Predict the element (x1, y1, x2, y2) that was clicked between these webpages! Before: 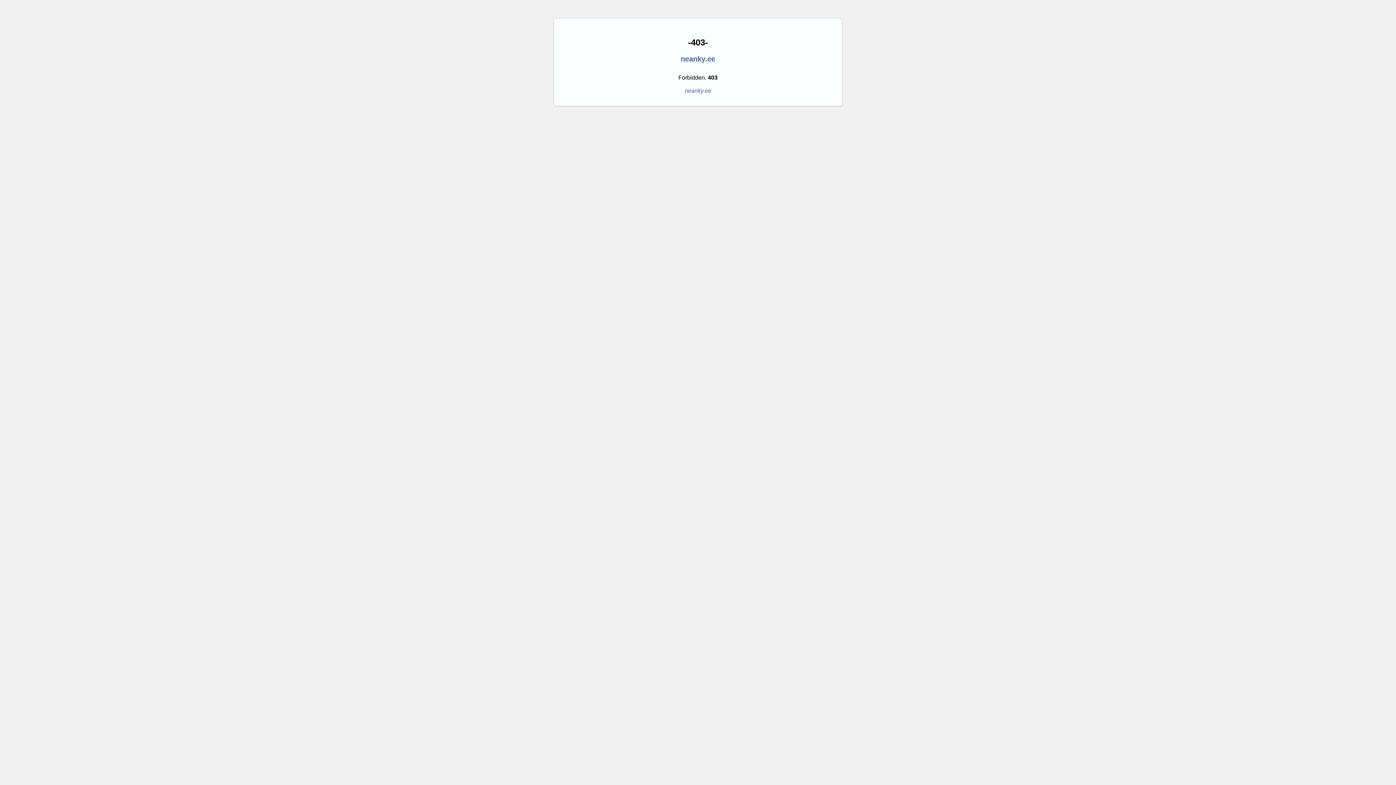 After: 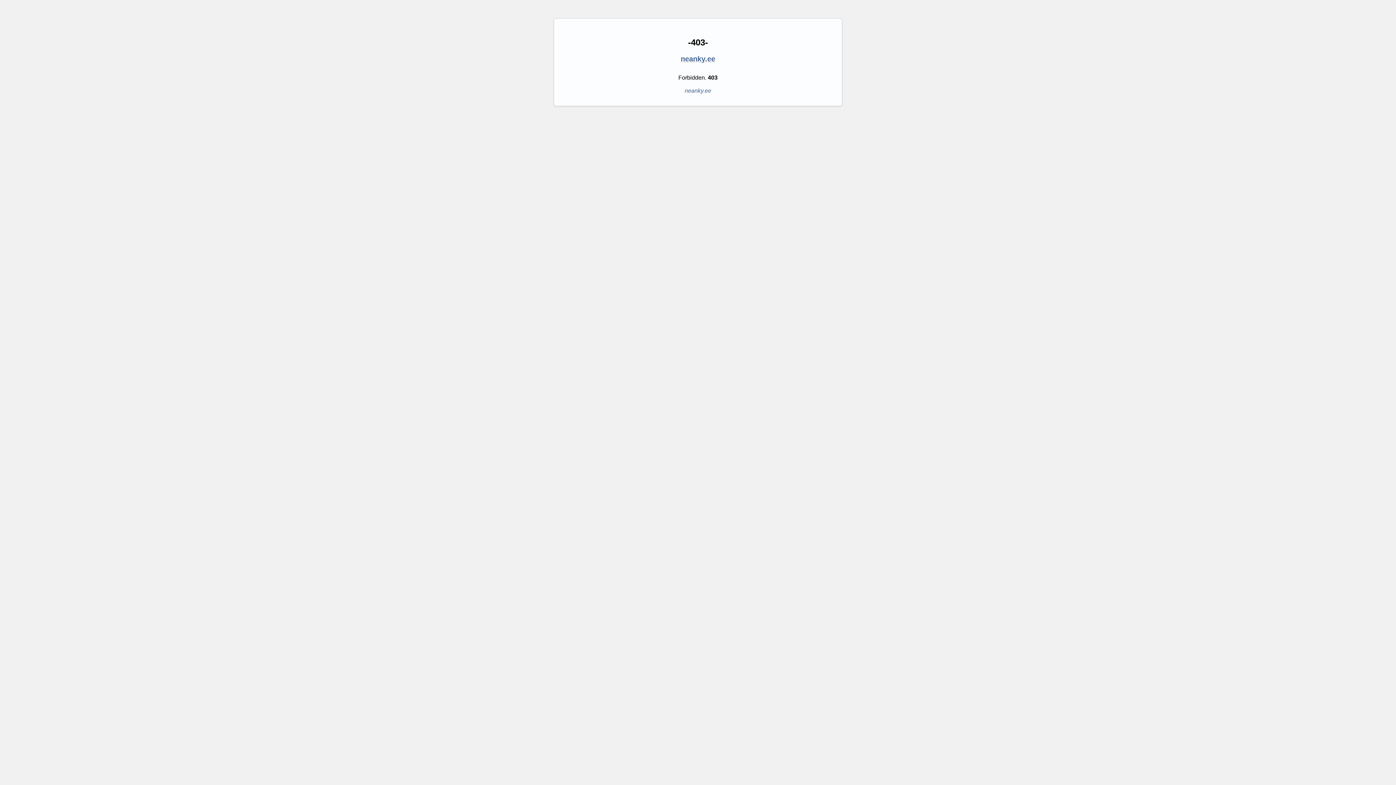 Action: label: neanky.ee bbox: (680, 54, 715, 62)